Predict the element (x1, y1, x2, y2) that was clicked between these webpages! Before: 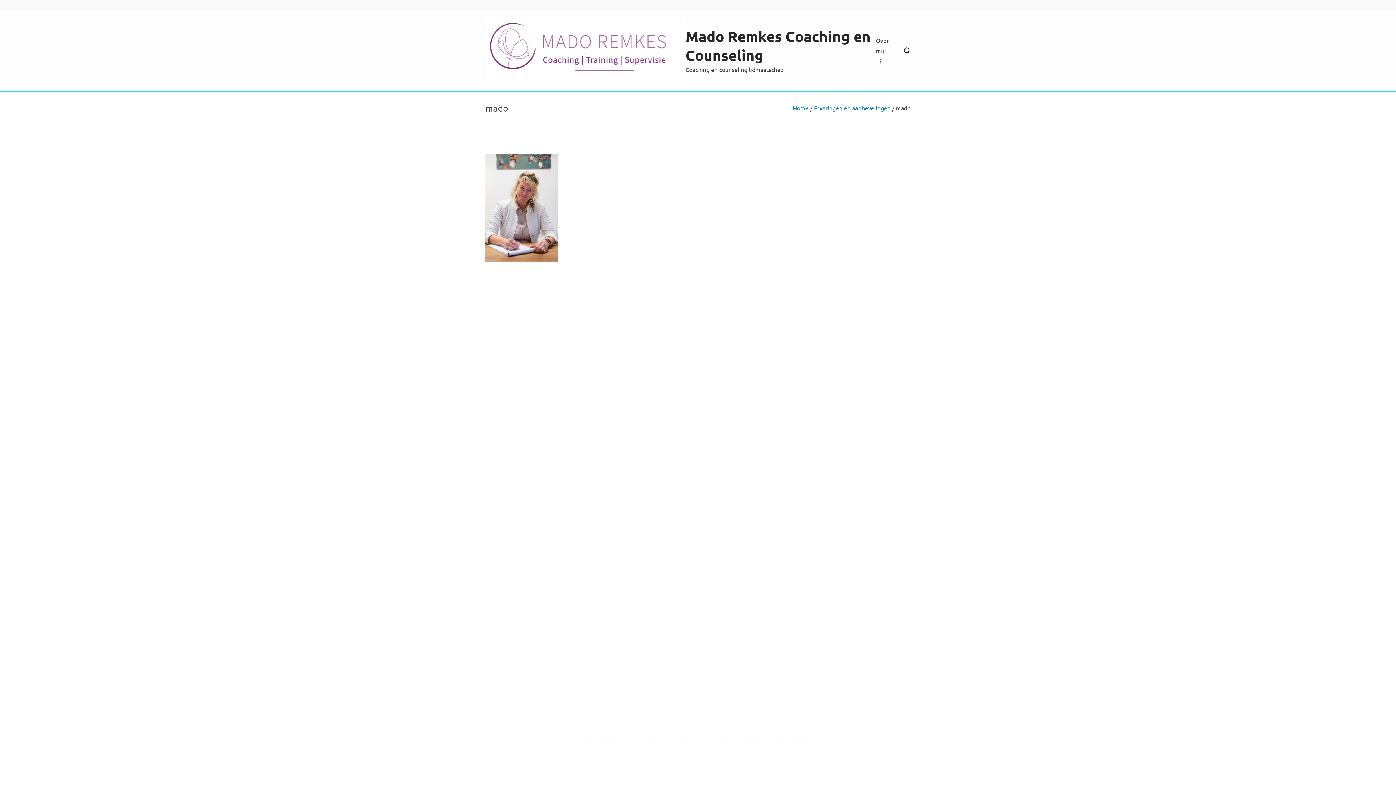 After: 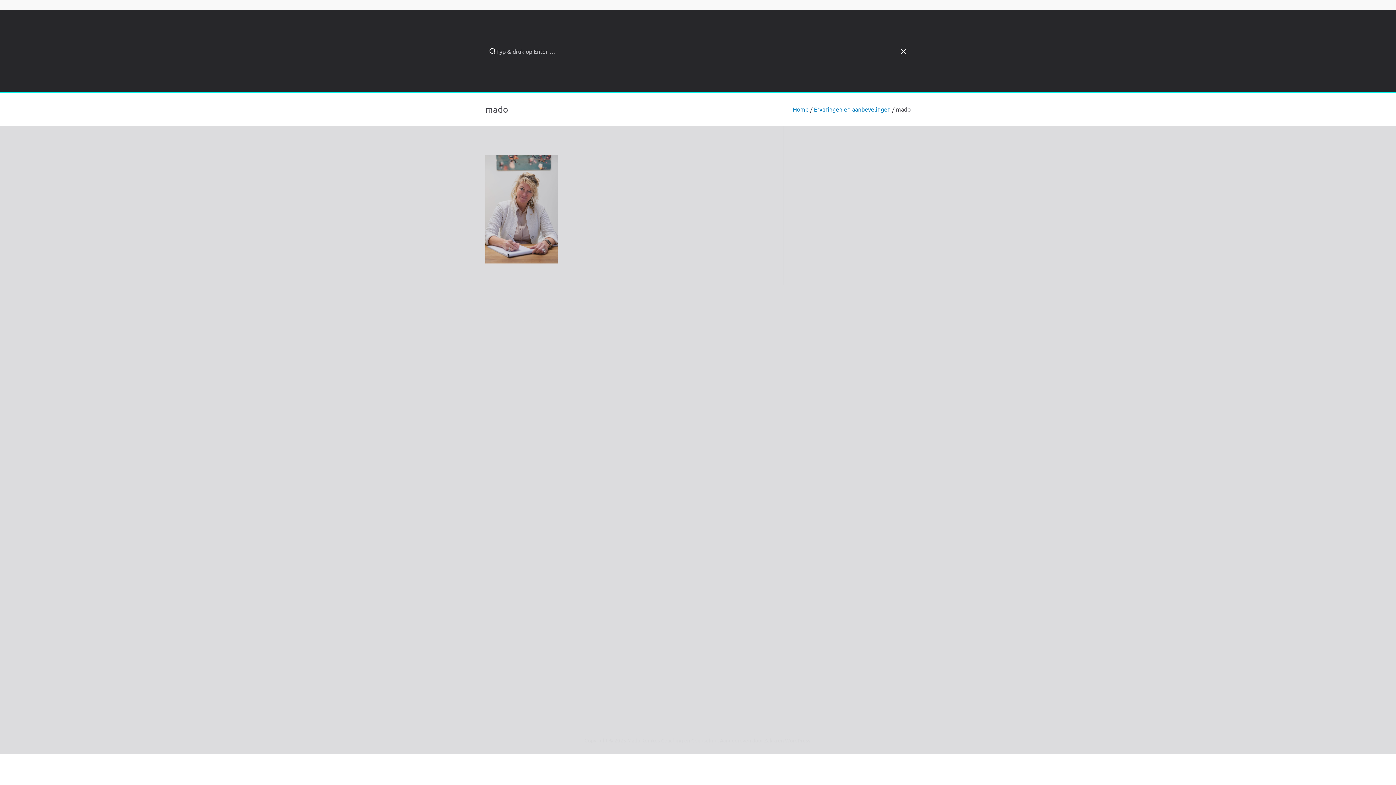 Action: bbox: (903, 47, 910, 54)